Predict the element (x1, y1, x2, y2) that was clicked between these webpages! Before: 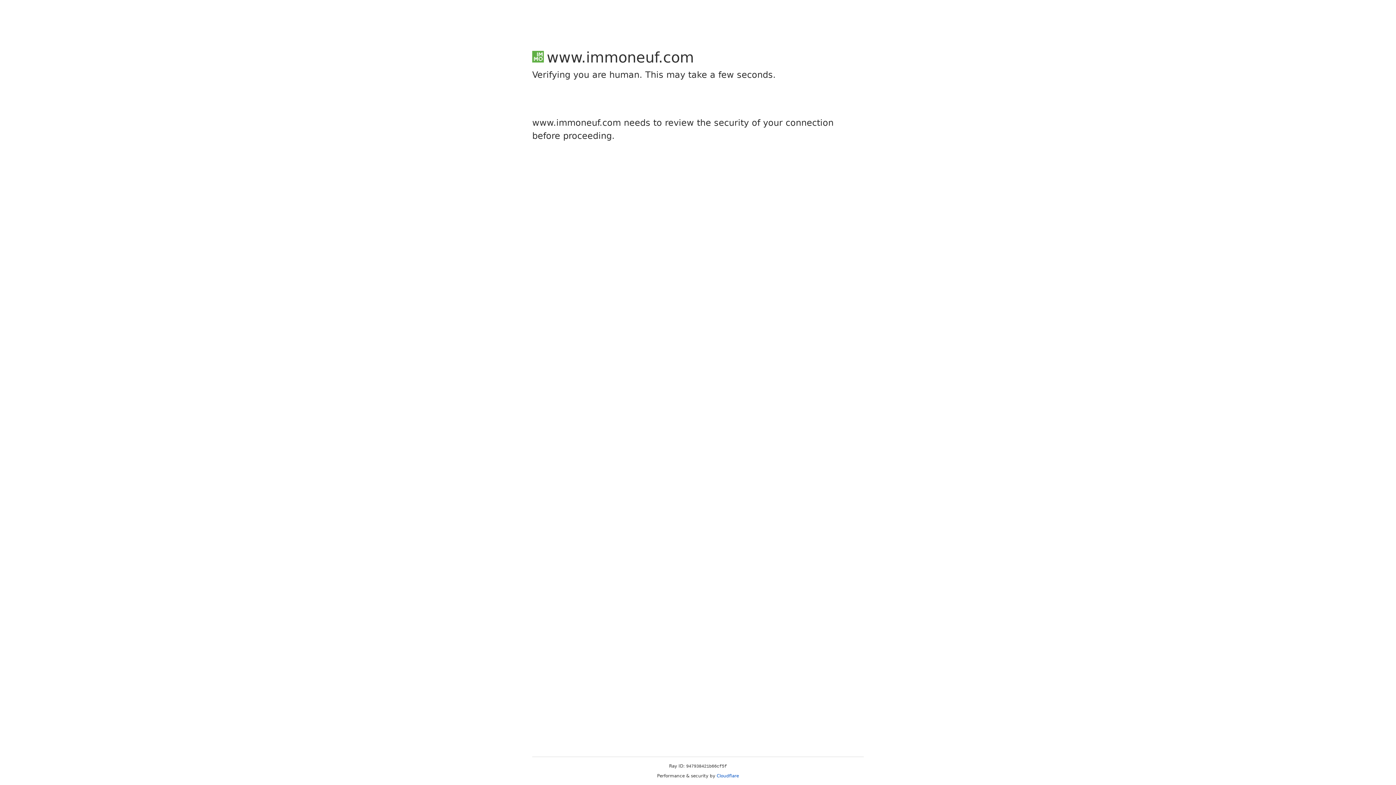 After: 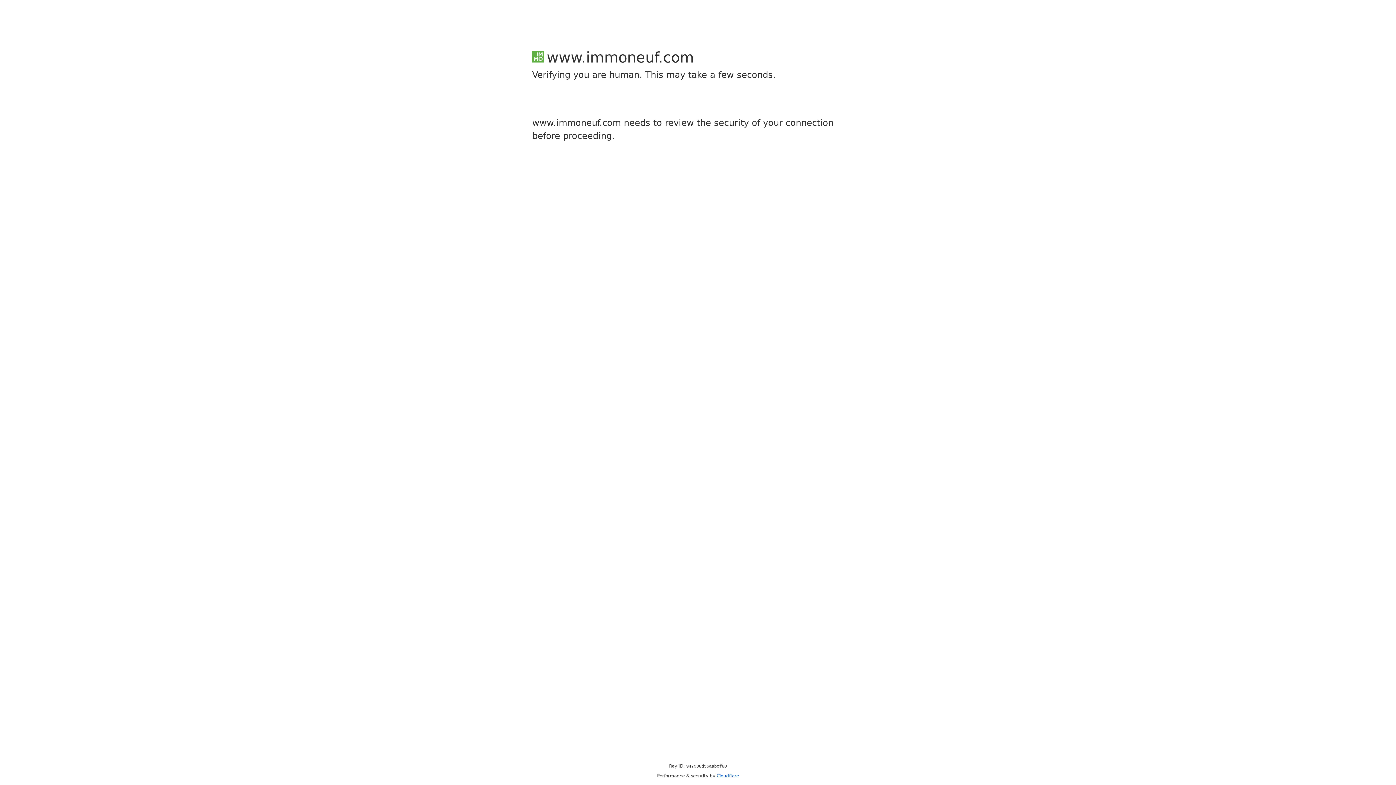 Action: bbox: (716, 773, 739, 778) label: Cloudflare